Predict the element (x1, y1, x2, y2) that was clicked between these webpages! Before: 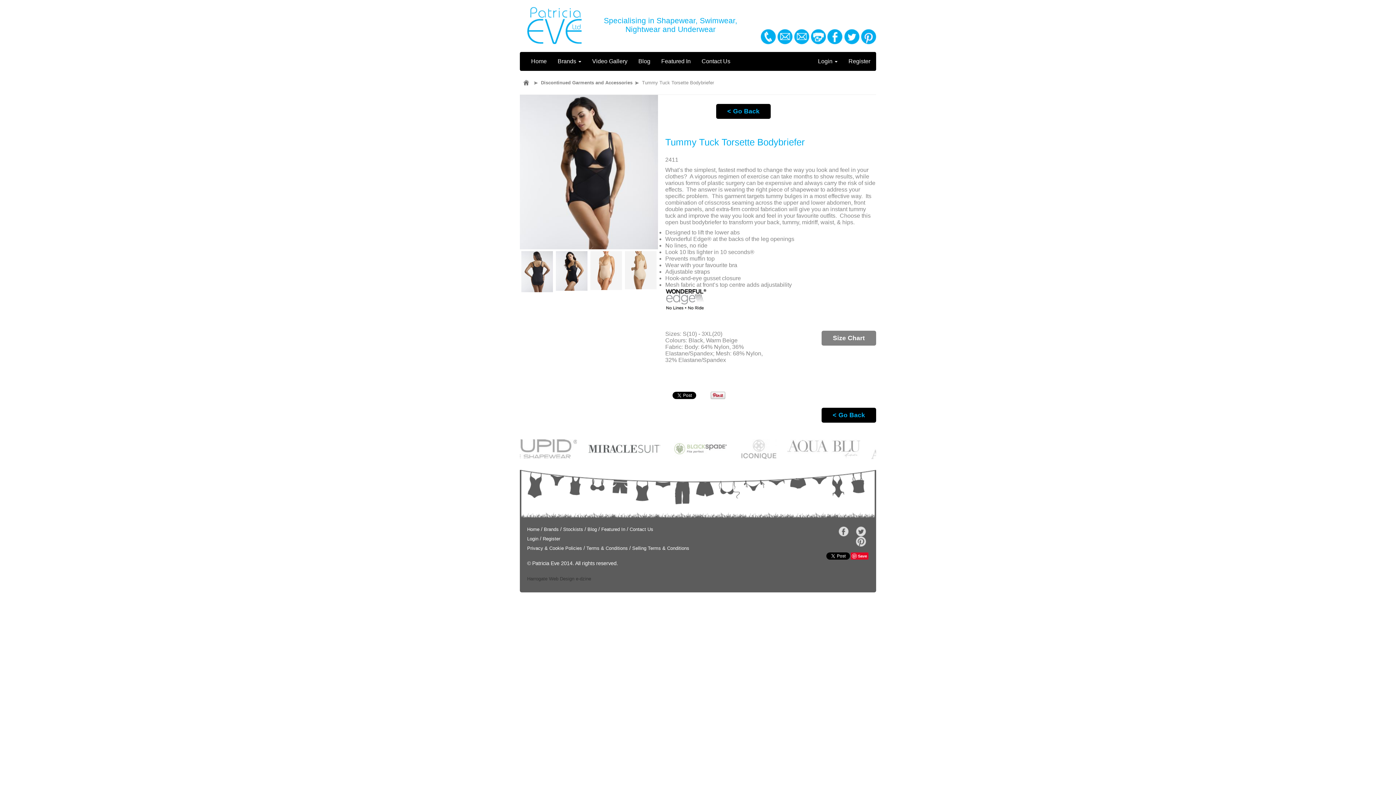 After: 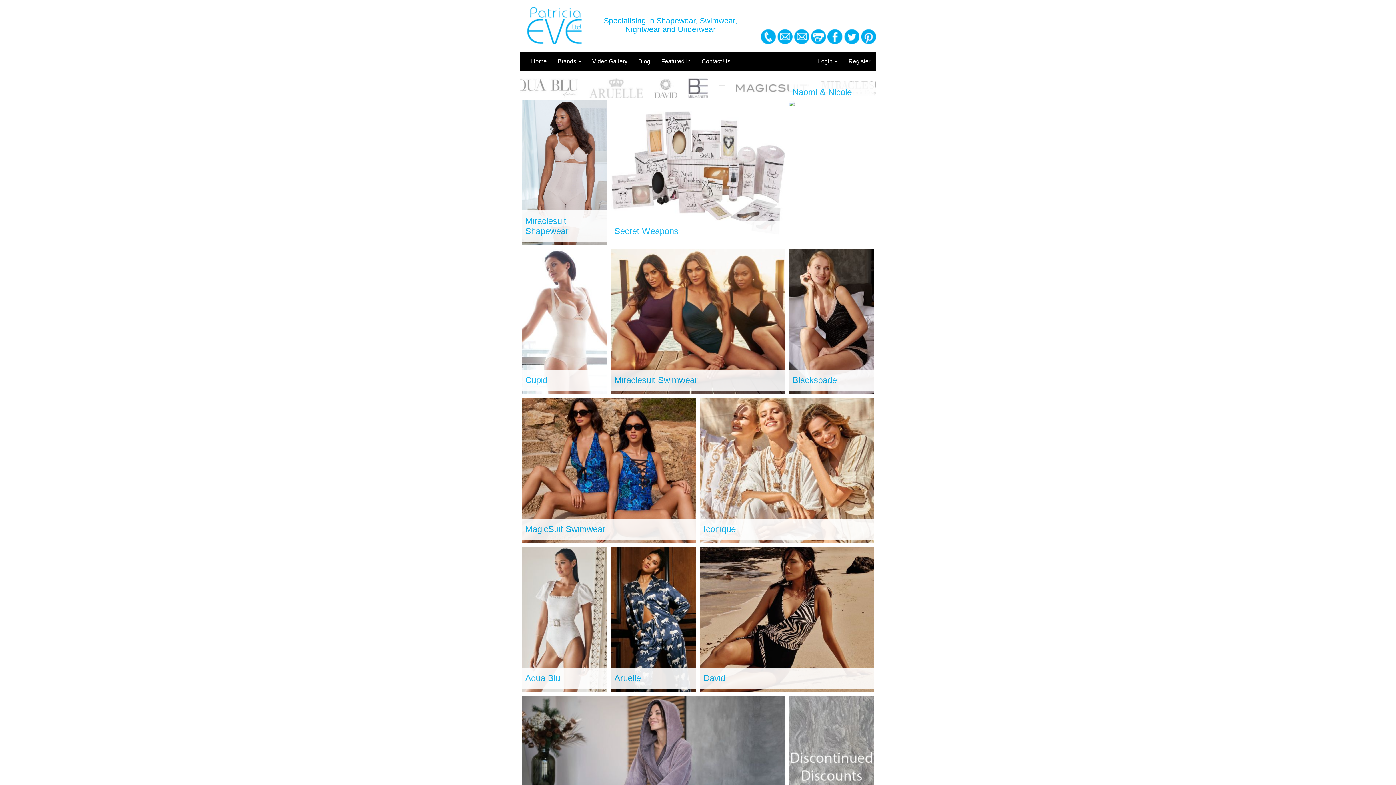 Action: bbox: (527, 527, 539, 532) label: Home